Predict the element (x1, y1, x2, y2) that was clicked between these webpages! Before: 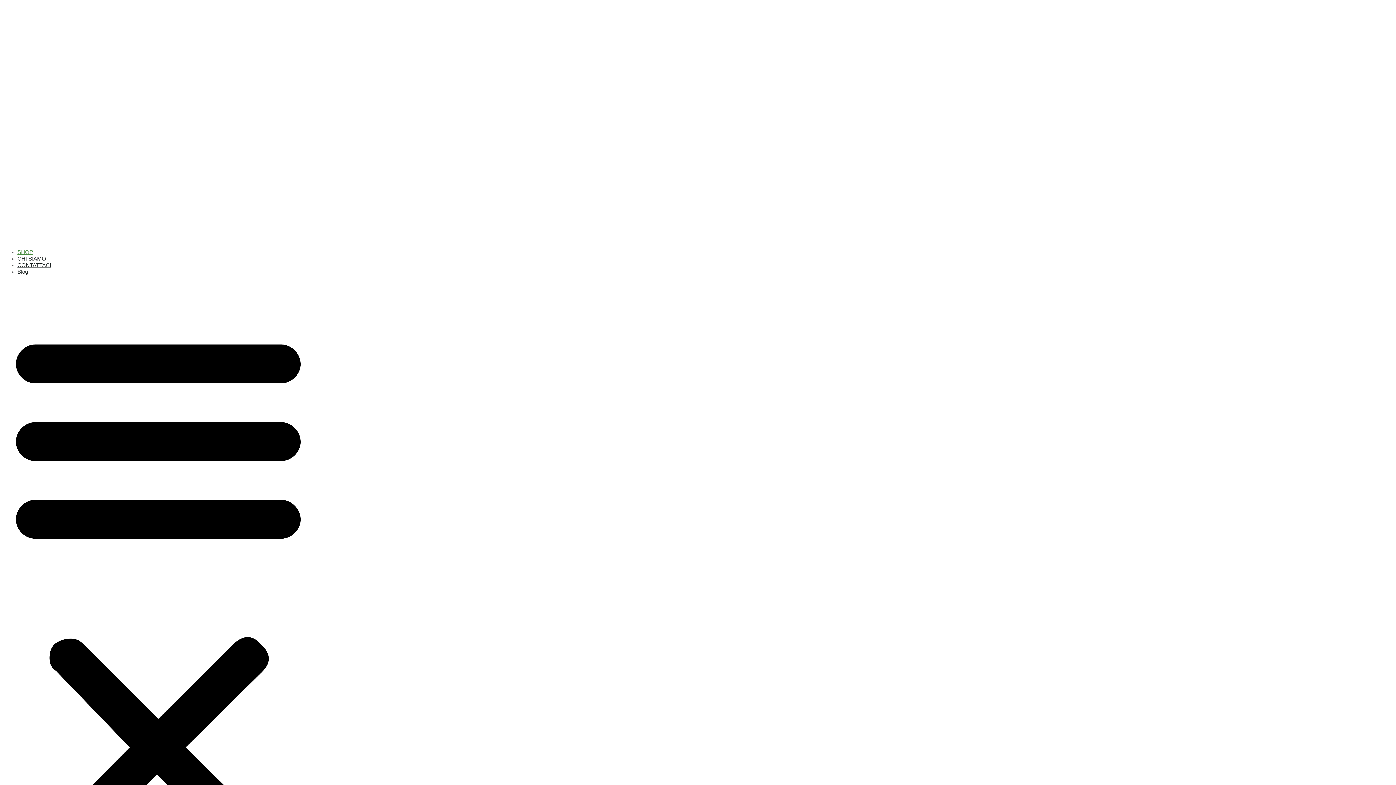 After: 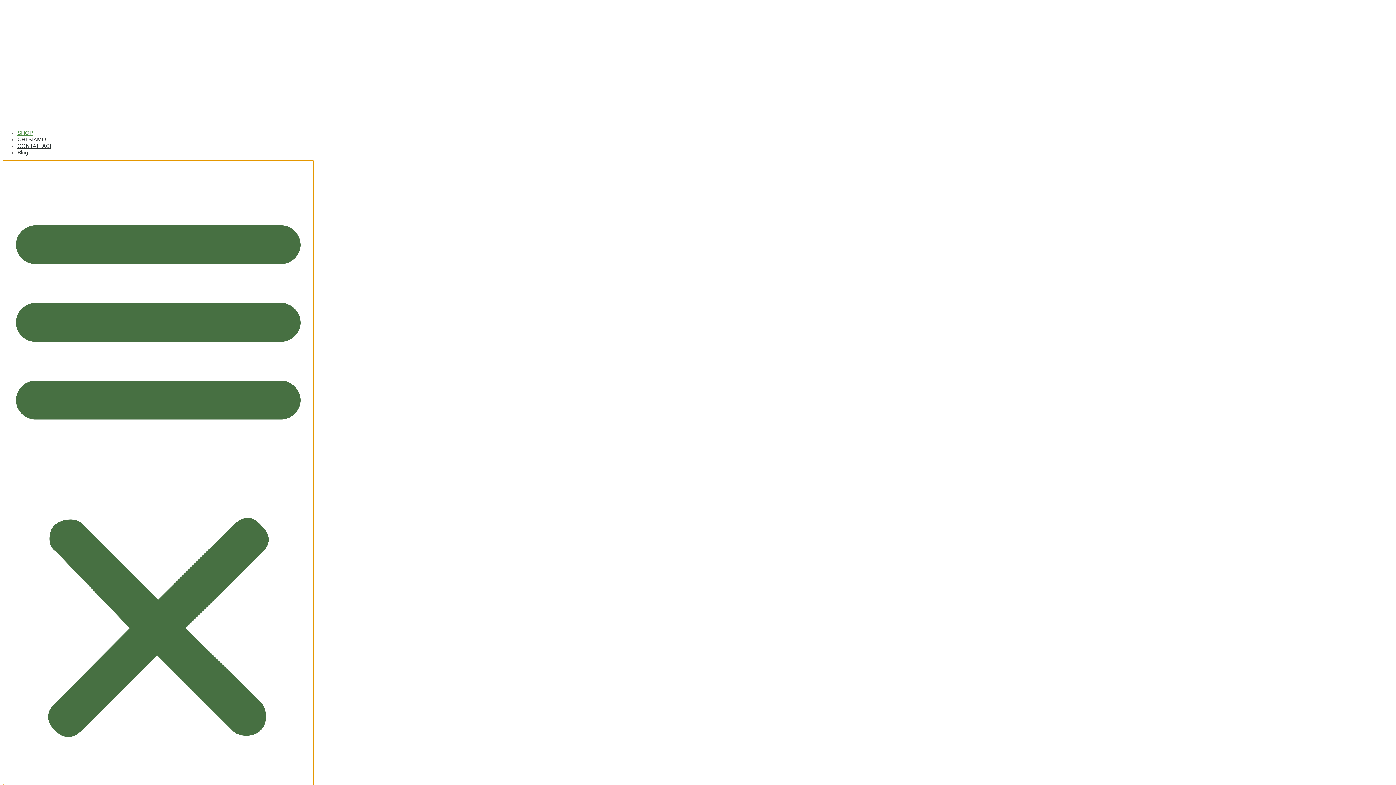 Action: label: Menu di commutazione bbox: (2, 280, 313, 904)